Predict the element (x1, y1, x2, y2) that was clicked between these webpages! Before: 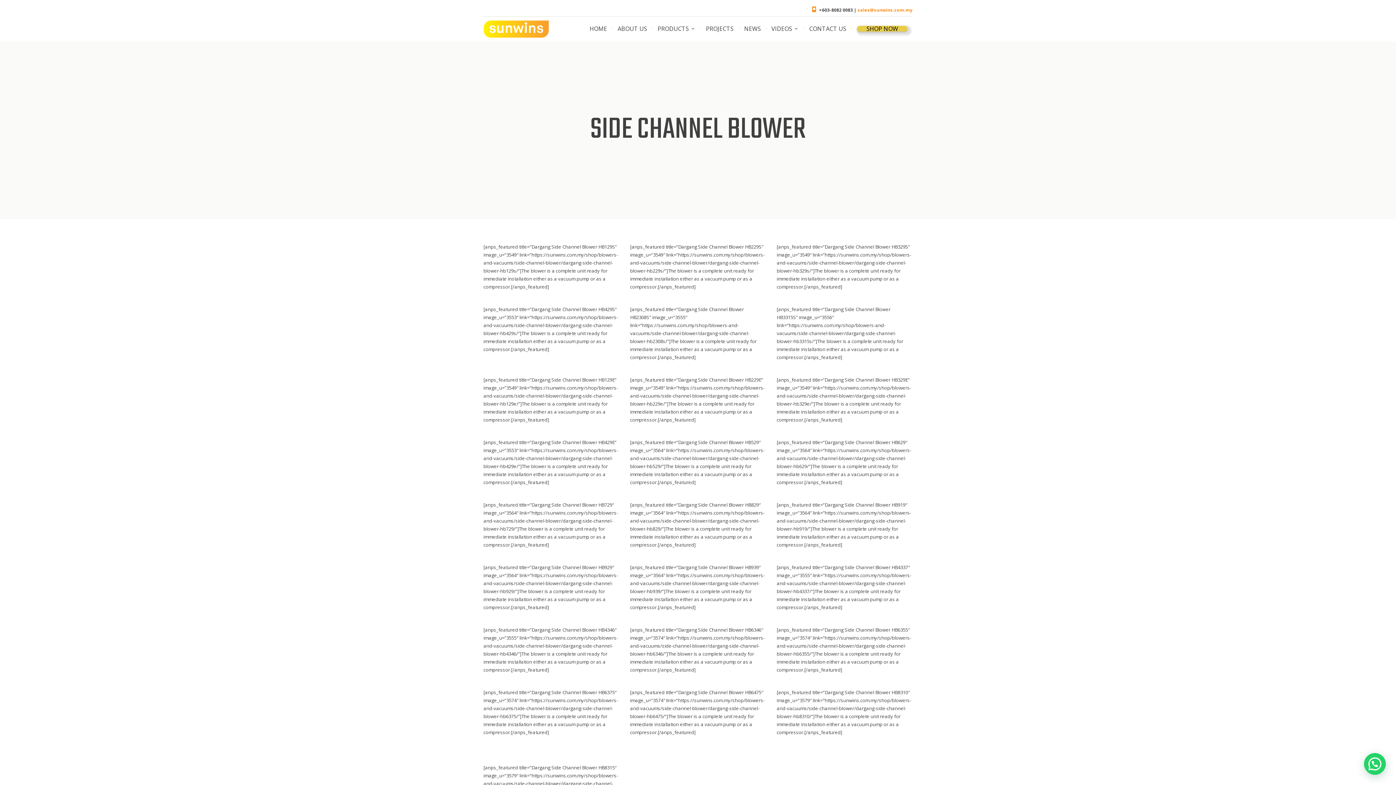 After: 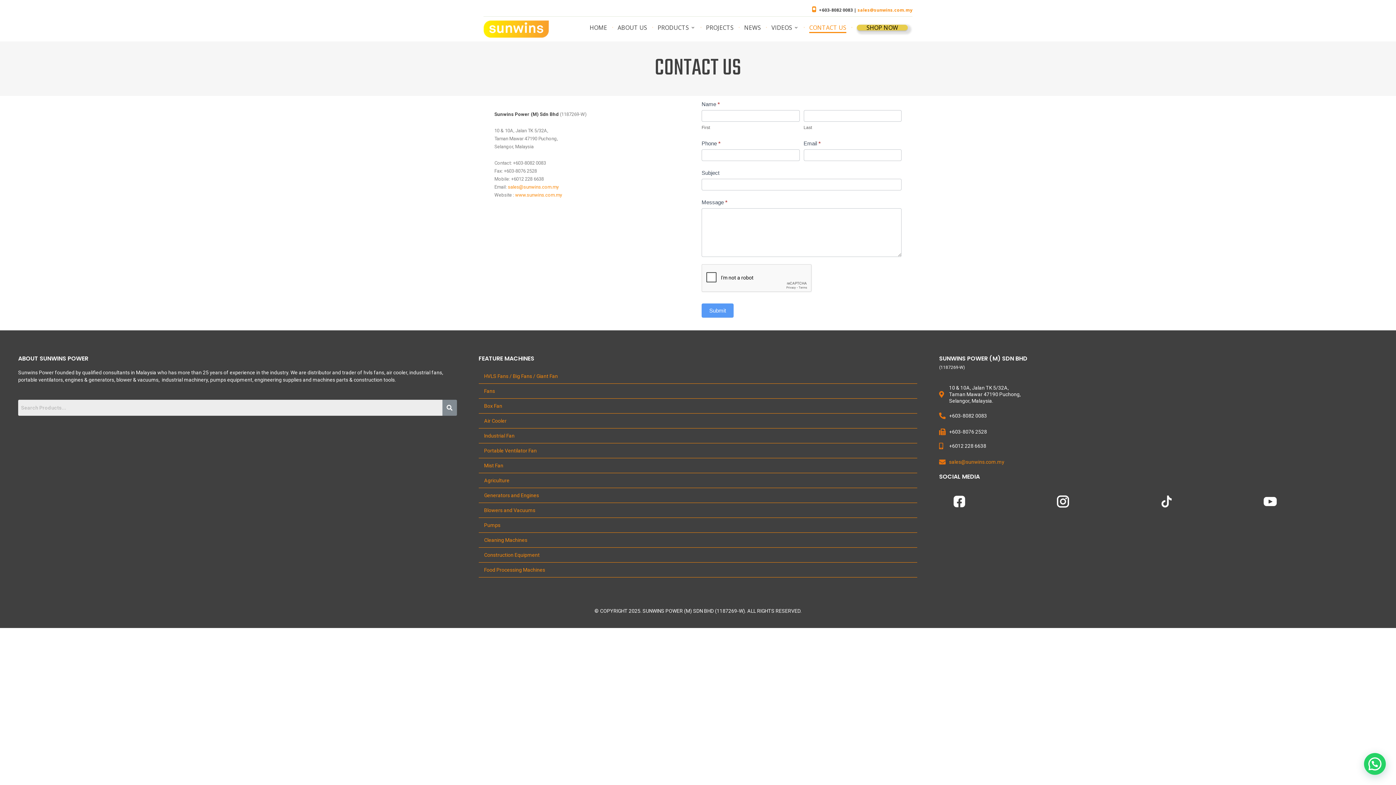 Action: bbox: (809, 25, 846, 31) label: CONTACT US